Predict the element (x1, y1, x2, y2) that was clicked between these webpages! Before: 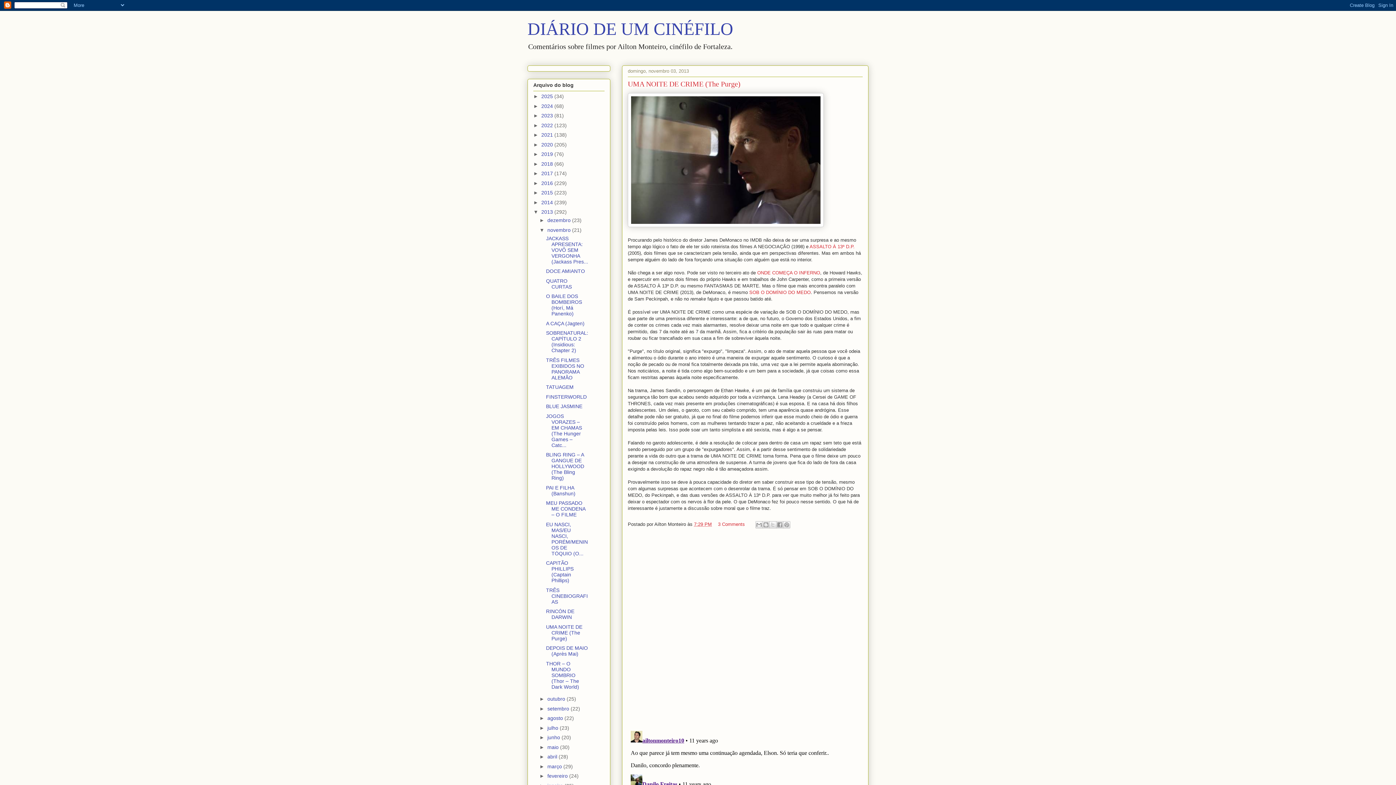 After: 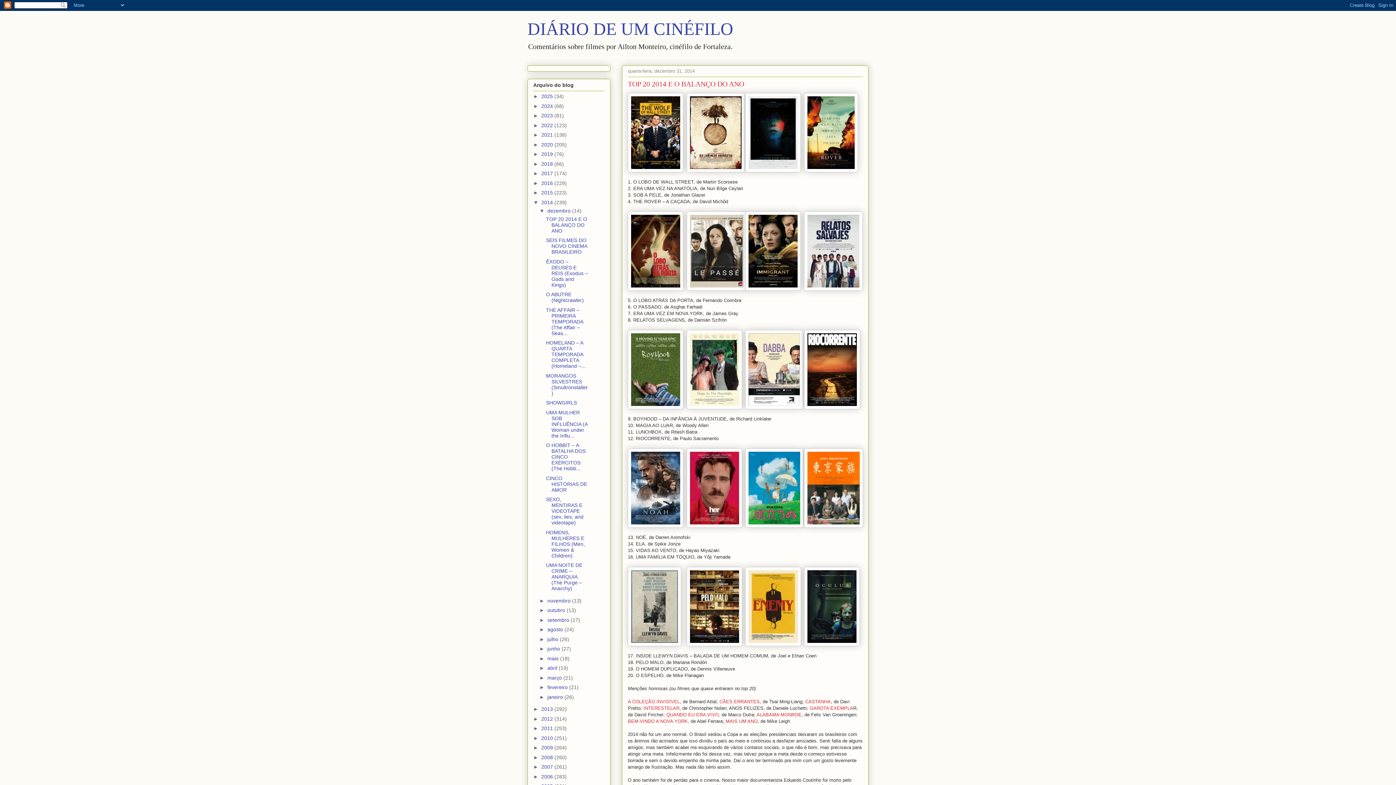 Action: label: 2014  bbox: (541, 199, 554, 205)